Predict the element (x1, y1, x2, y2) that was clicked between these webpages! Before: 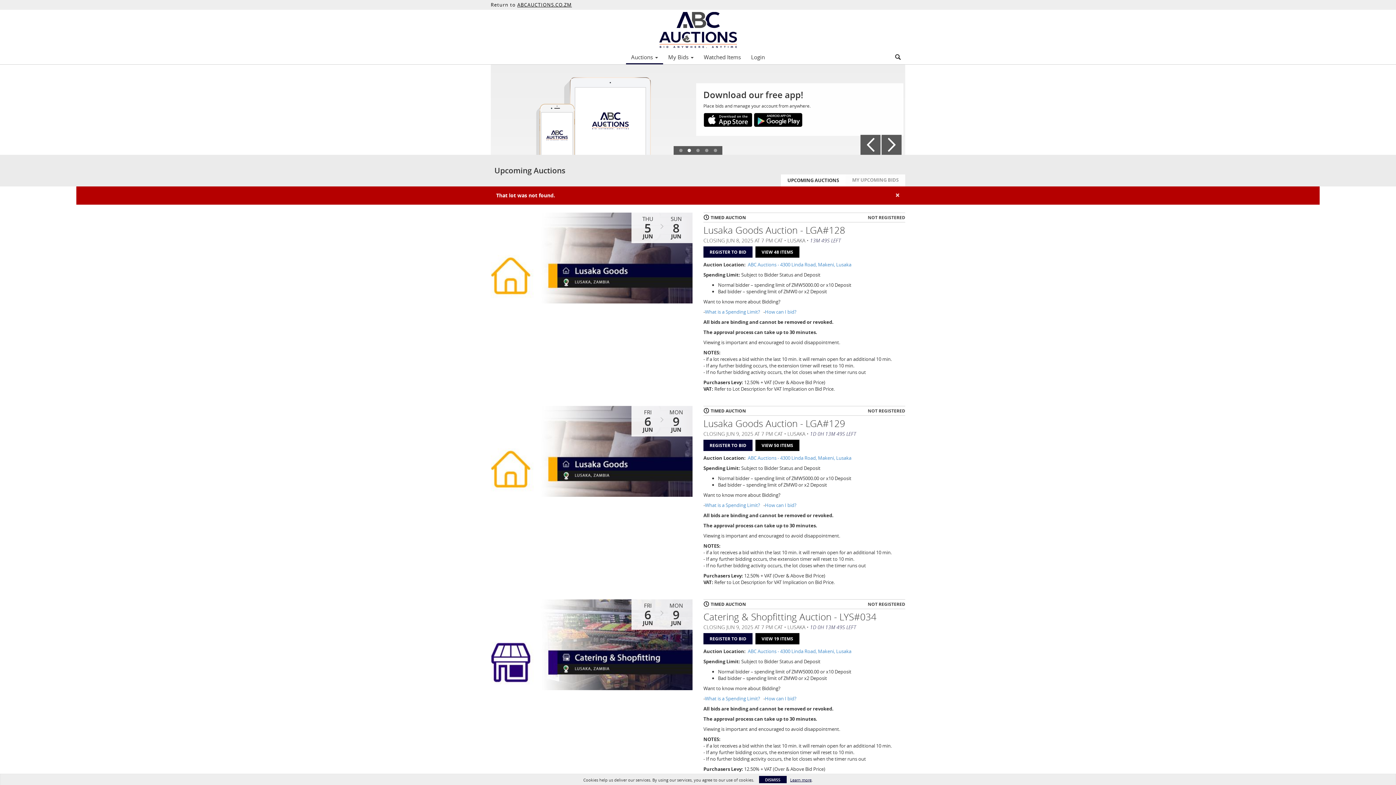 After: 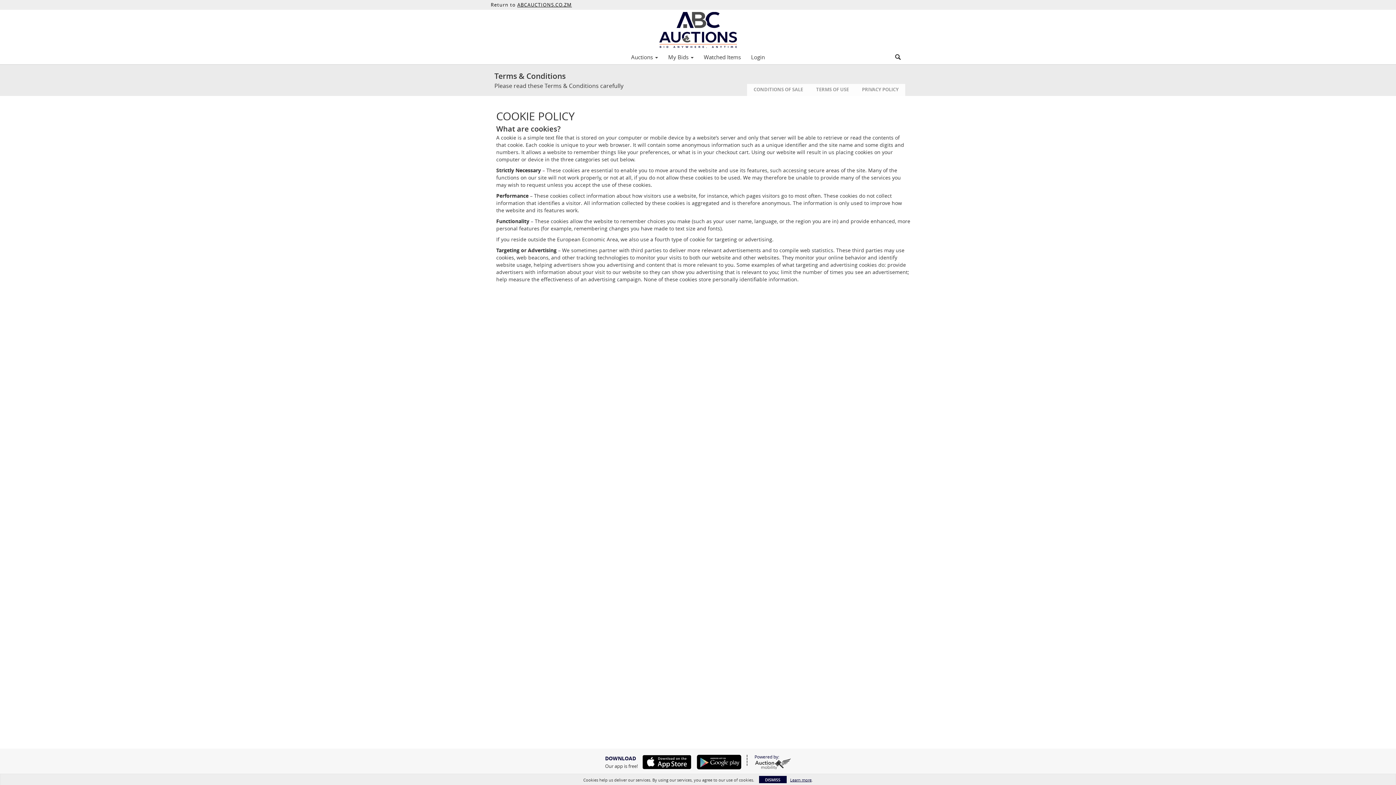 Action: bbox: (790, 777, 811, 783) label: Learn more